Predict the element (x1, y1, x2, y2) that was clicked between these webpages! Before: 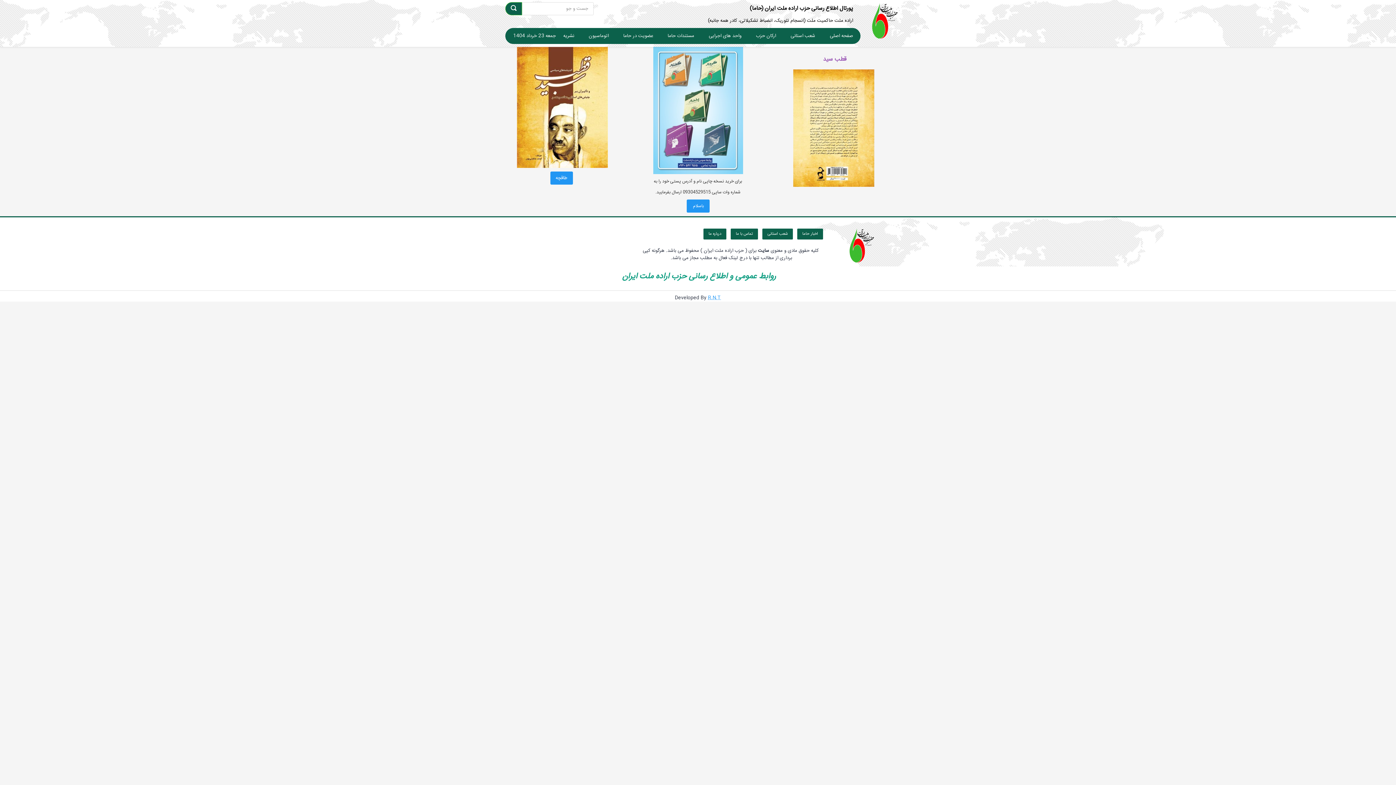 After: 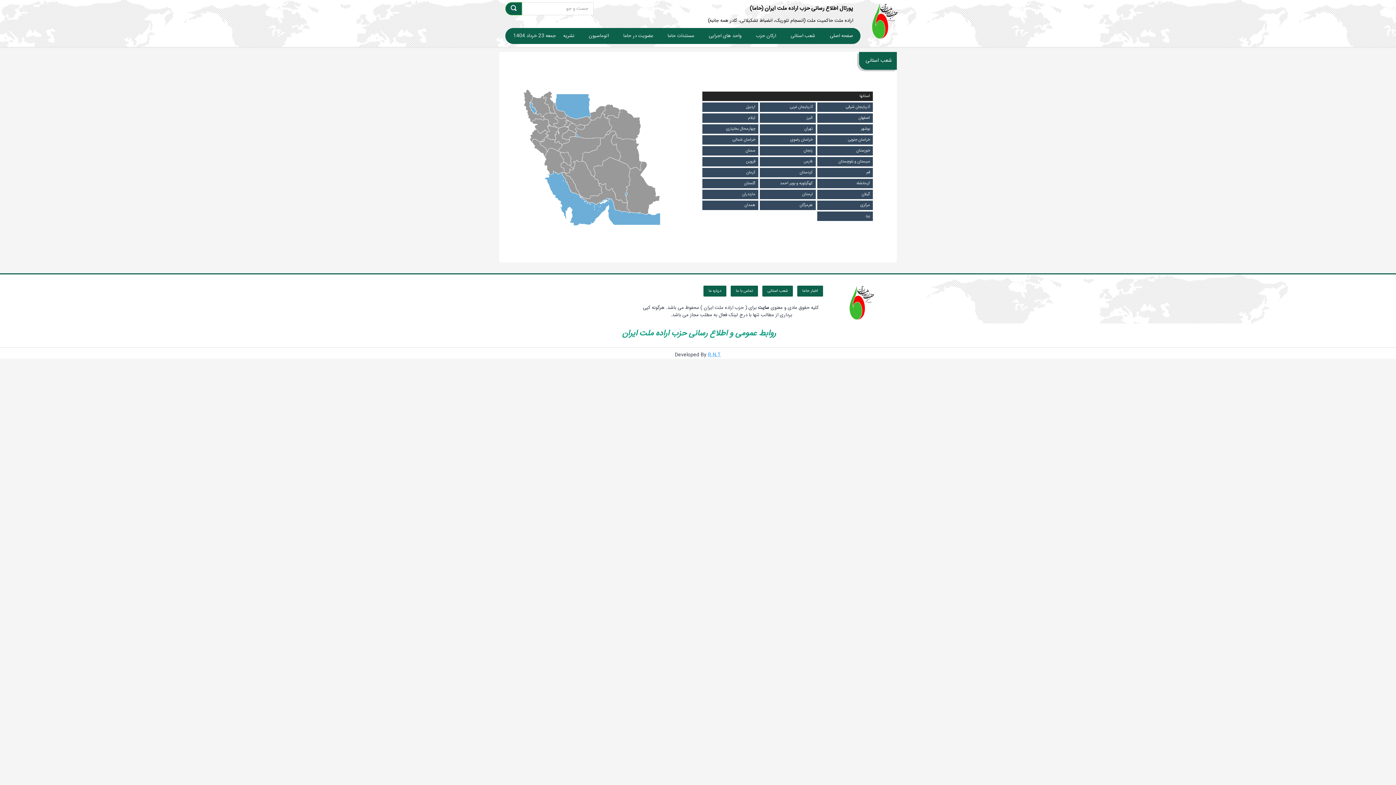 Action: bbox: (783, 28, 822, 44) label: شعب استانی